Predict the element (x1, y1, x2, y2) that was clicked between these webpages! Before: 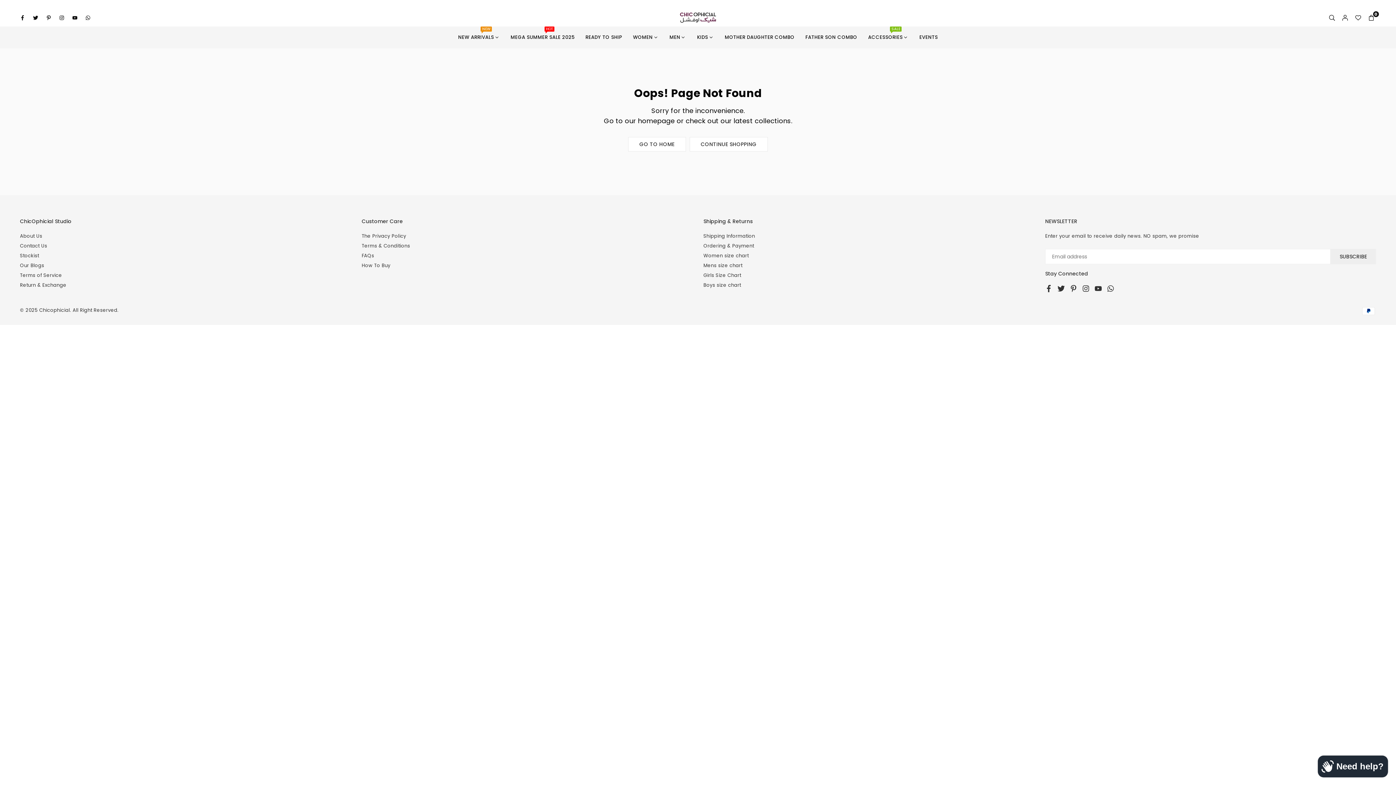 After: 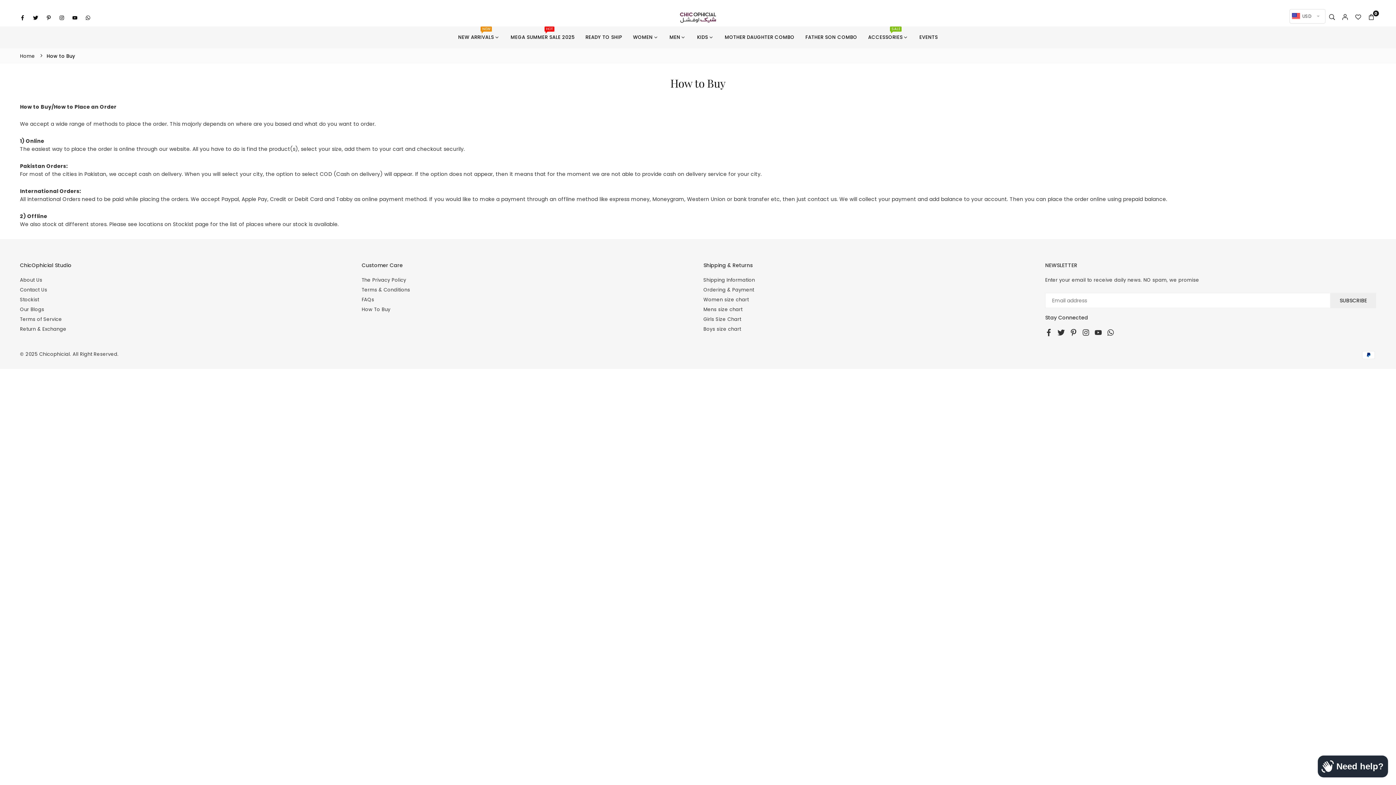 Action: bbox: (361, 262, 390, 269) label: How To Buy